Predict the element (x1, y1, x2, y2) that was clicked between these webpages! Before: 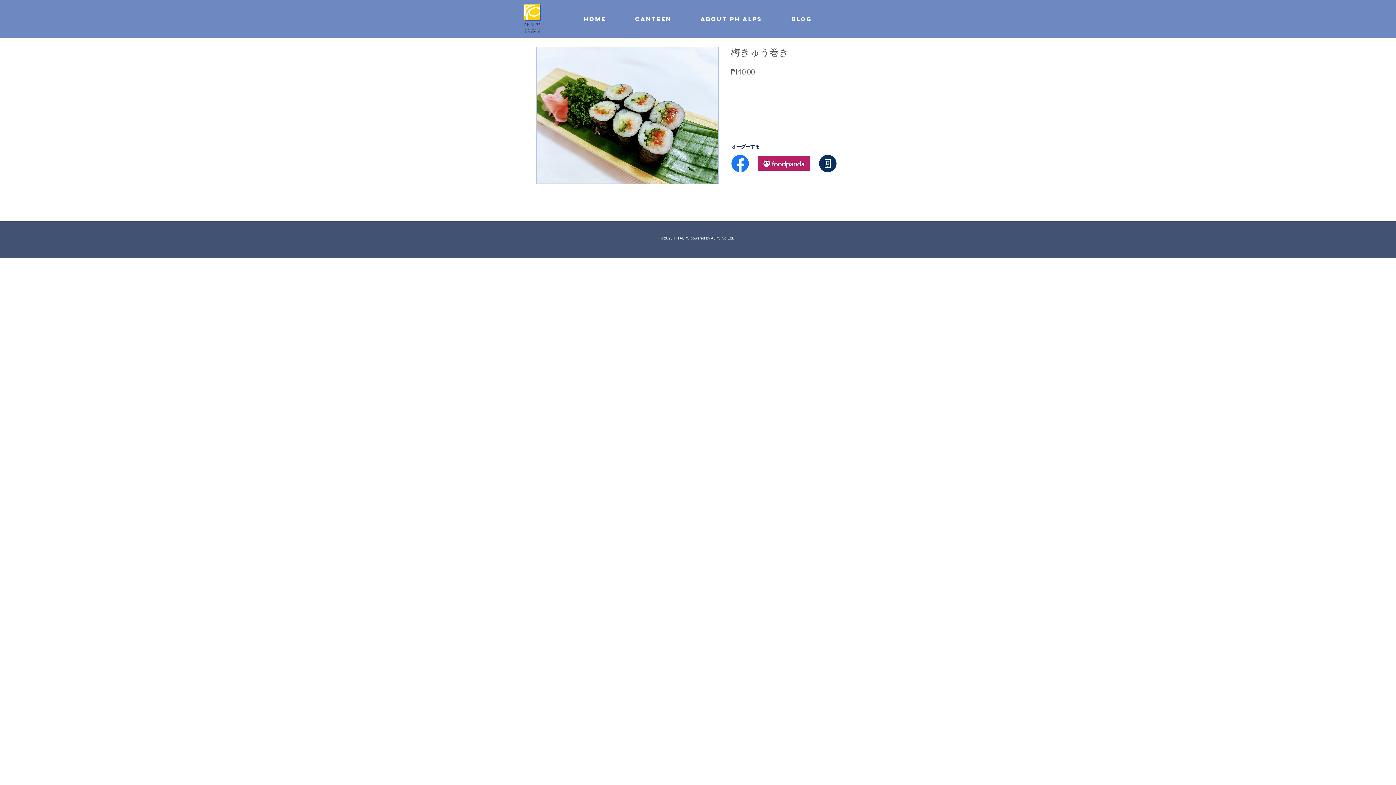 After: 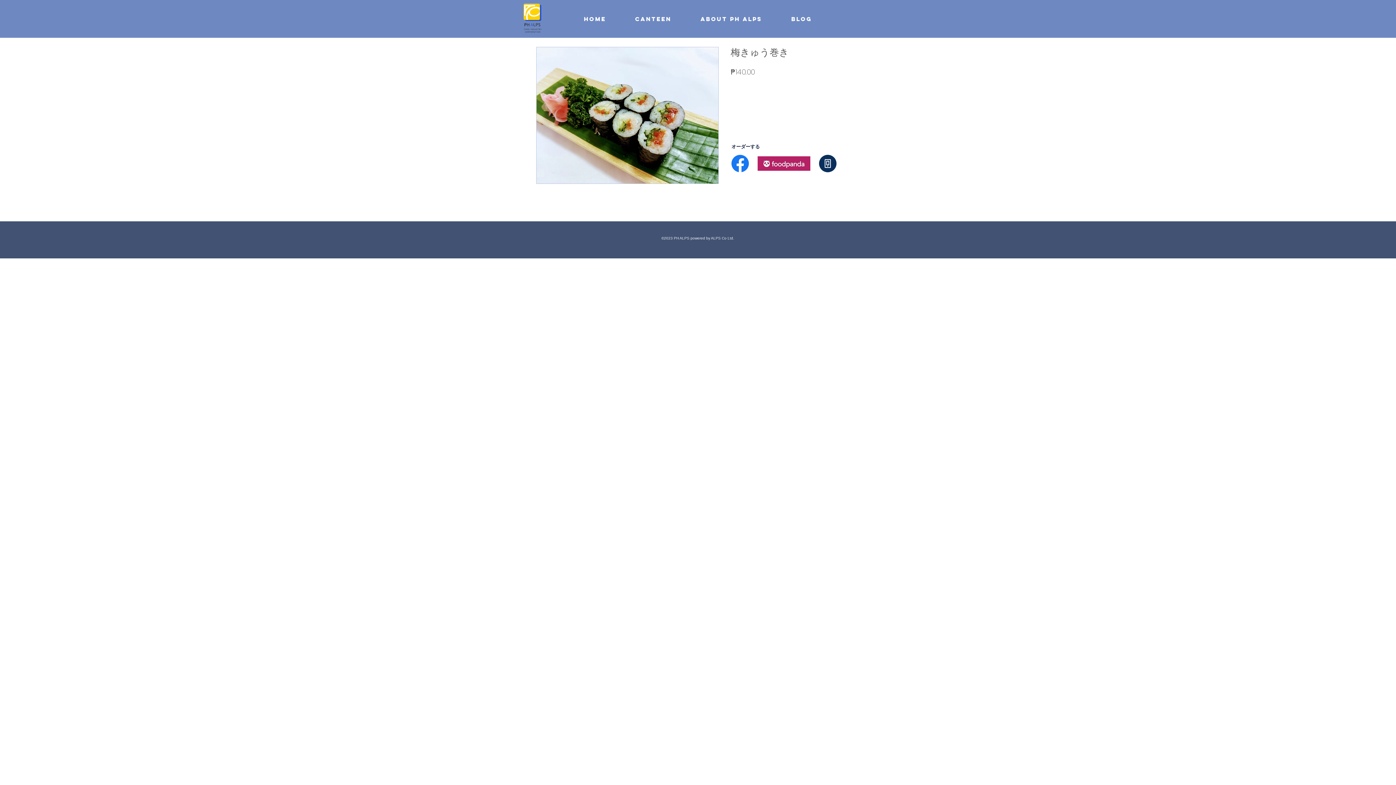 Action: bbox: (757, 156, 810, 170)